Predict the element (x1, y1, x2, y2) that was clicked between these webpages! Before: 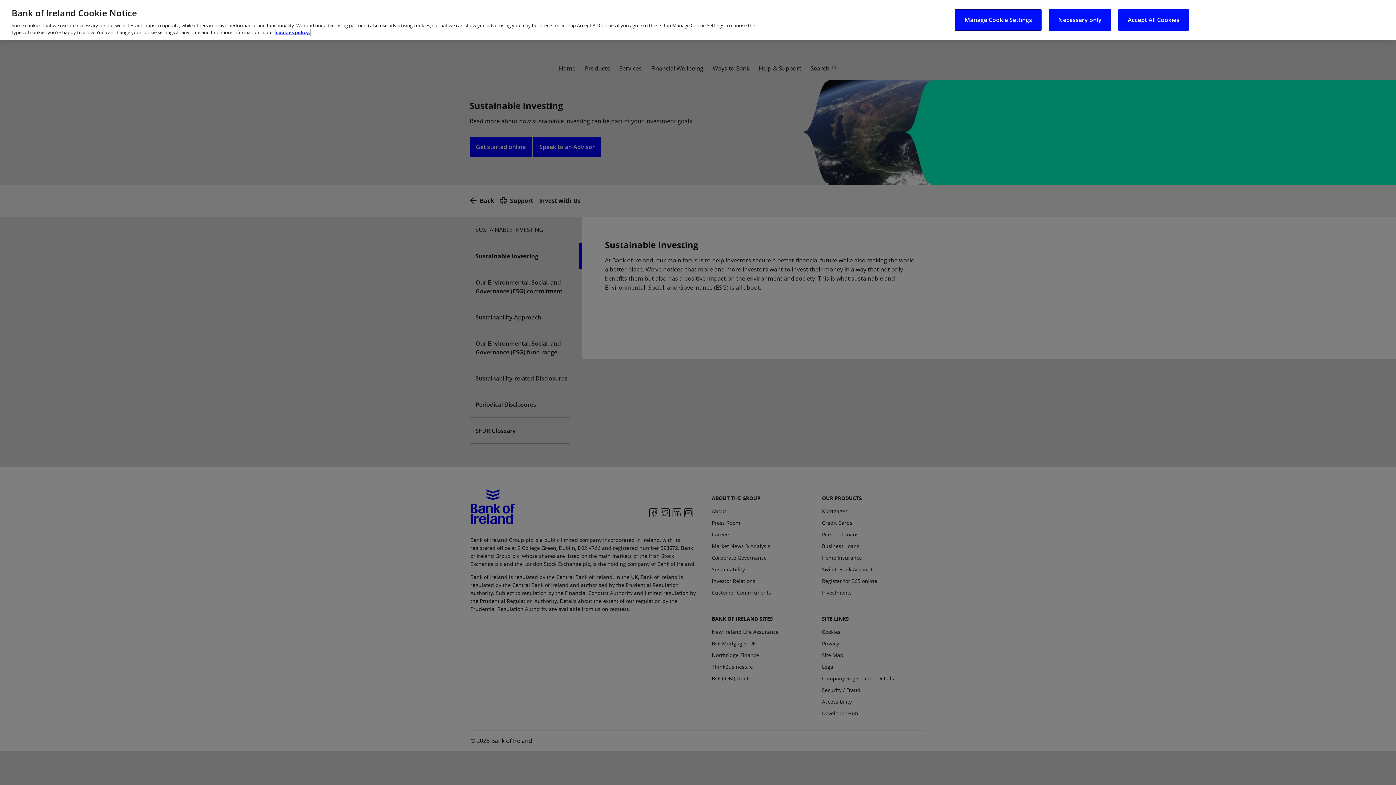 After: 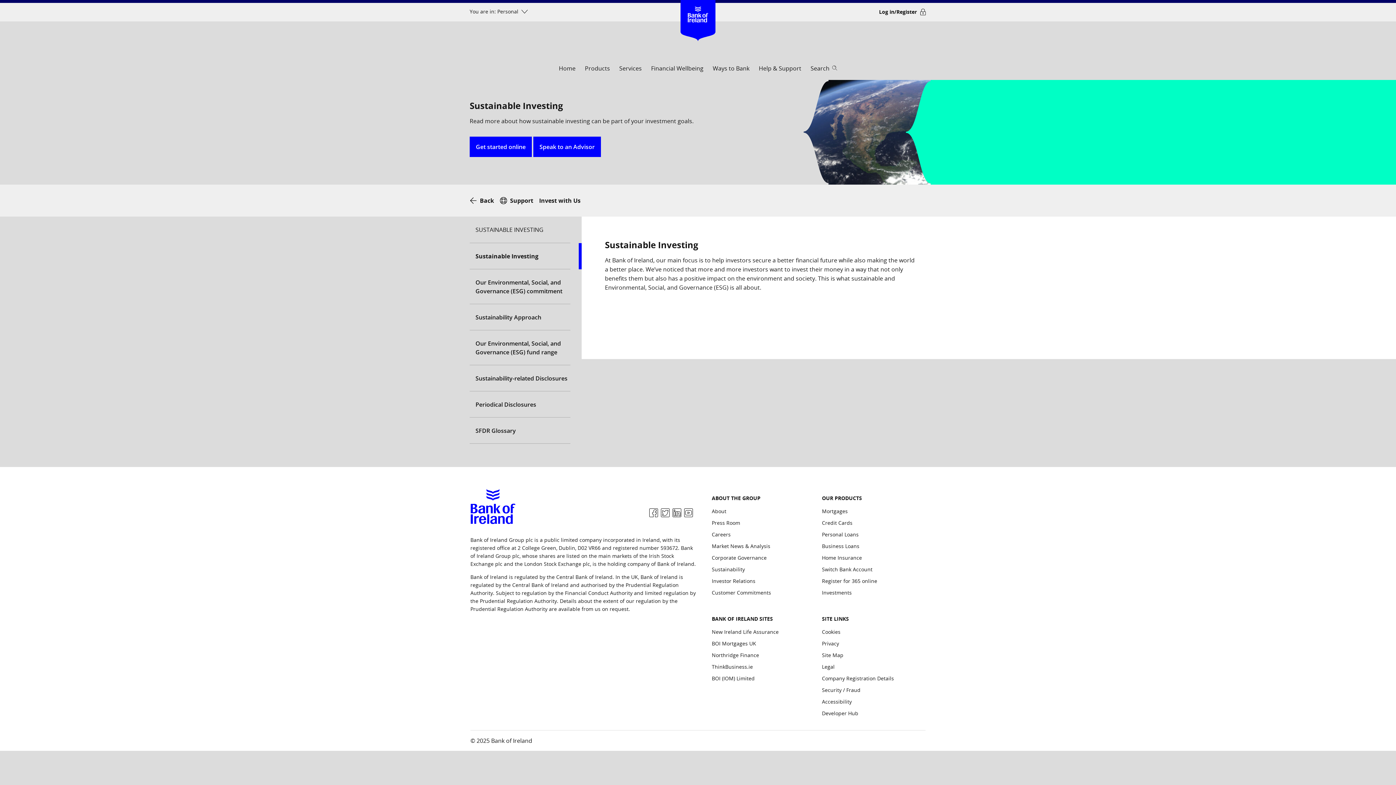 Action: bbox: (1049, 9, 1111, 30) label: Necessary only